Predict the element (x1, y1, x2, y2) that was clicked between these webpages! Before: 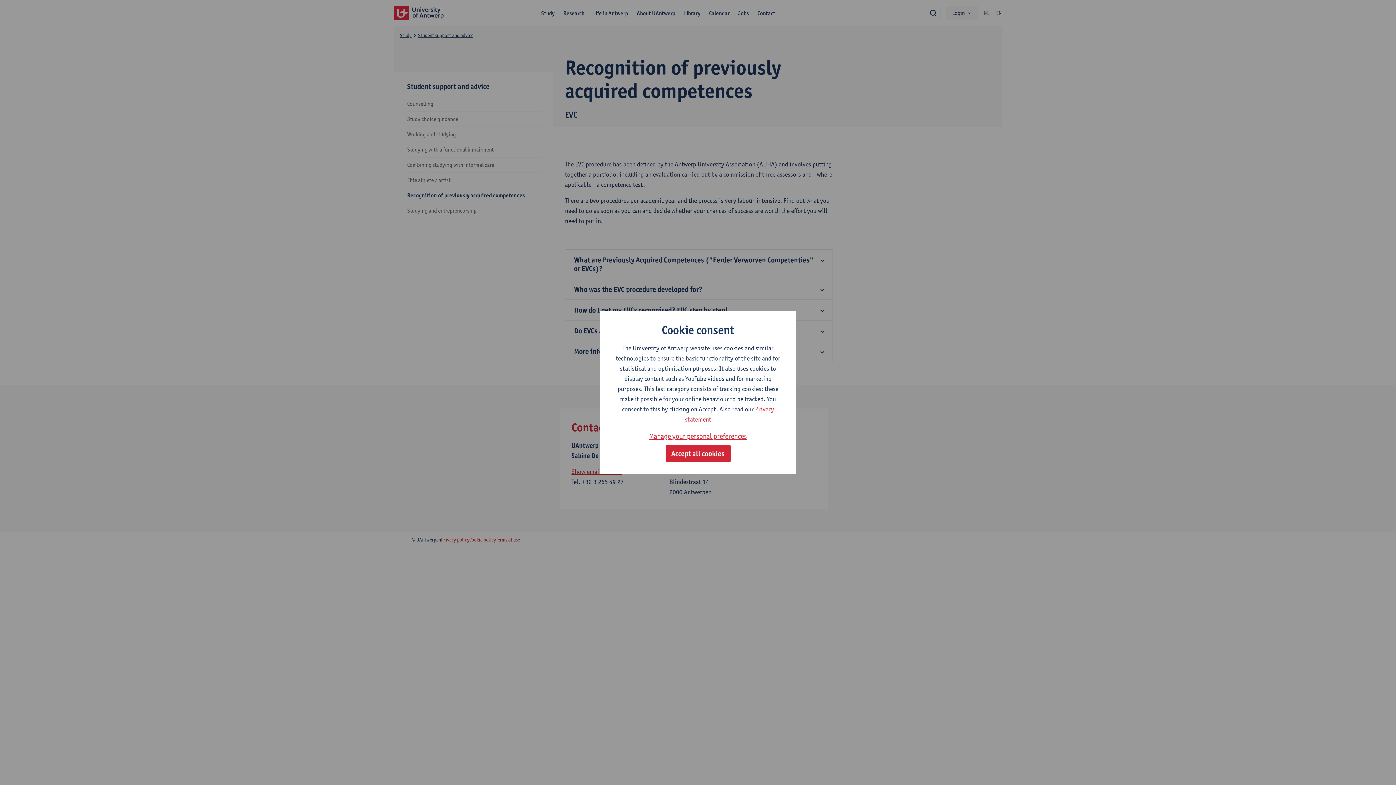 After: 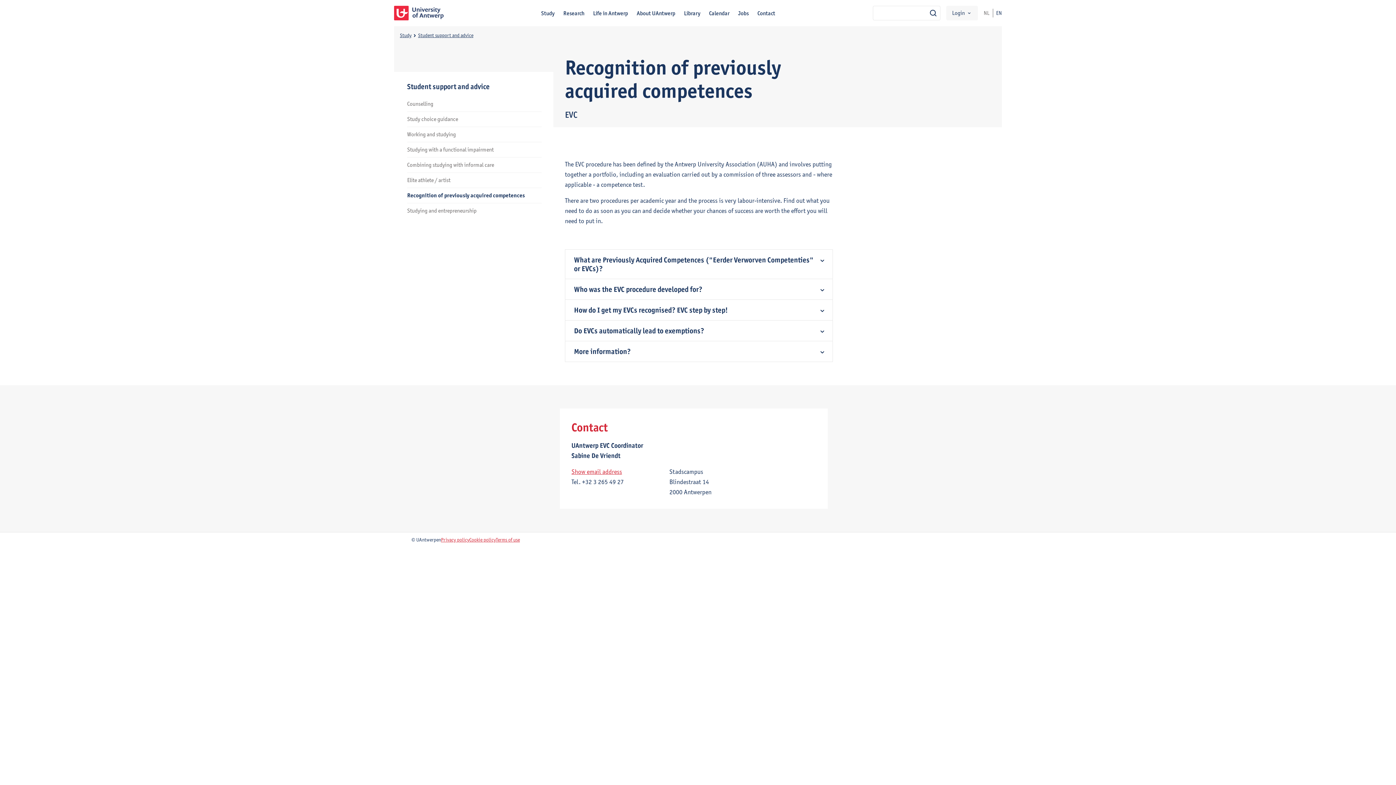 Action: bbox: (665, 445, 730, 462) label: Accept all cookies